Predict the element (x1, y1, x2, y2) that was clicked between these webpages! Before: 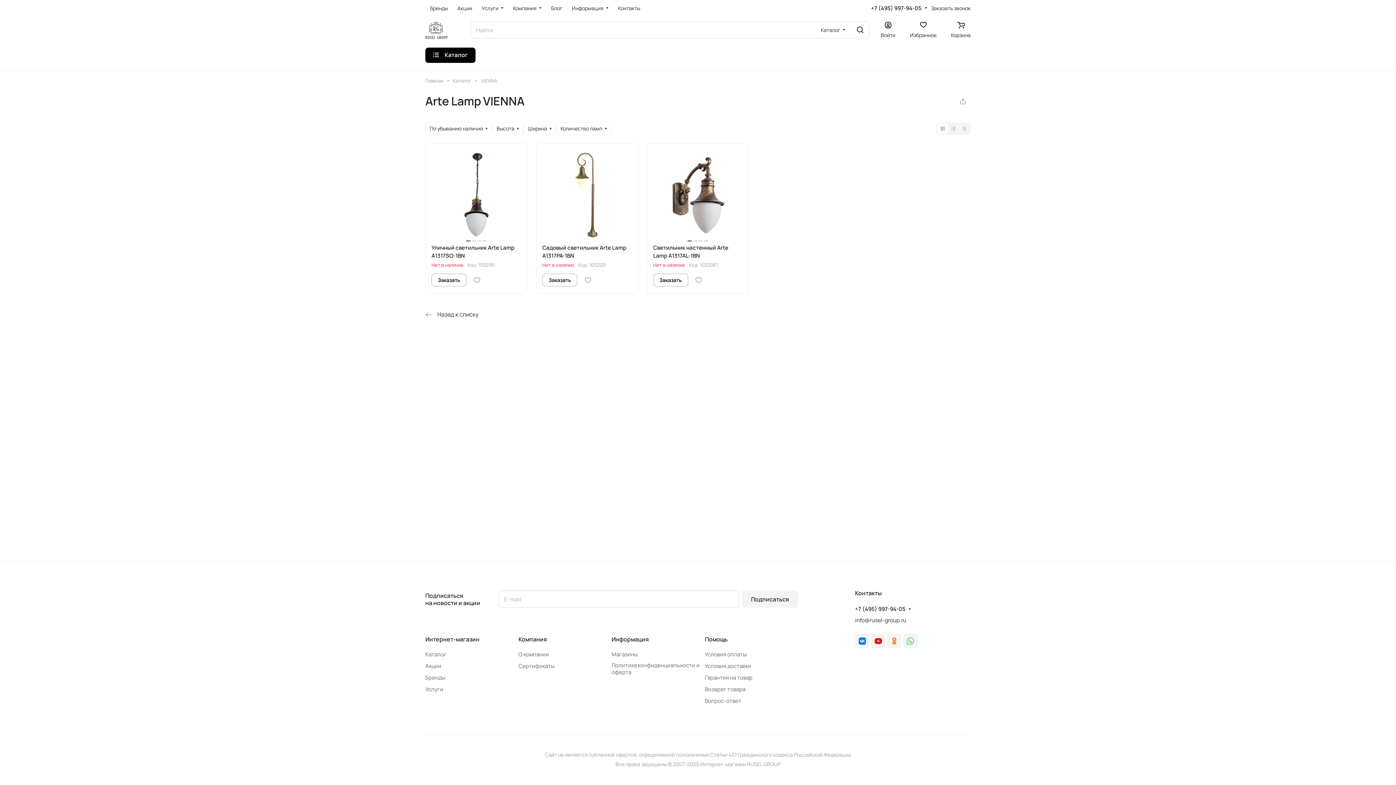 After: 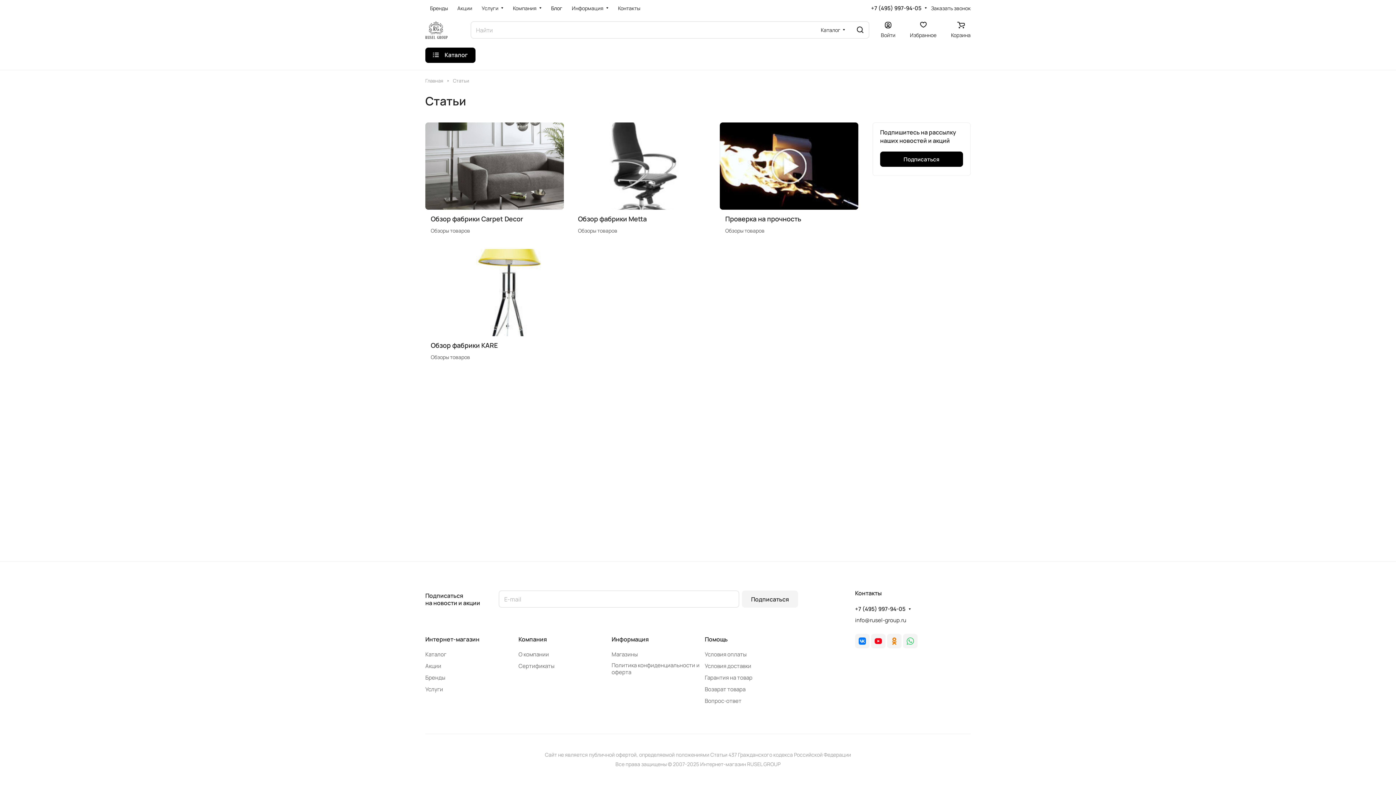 Action: bbox: (546, 0, 567, 16) label: Блог